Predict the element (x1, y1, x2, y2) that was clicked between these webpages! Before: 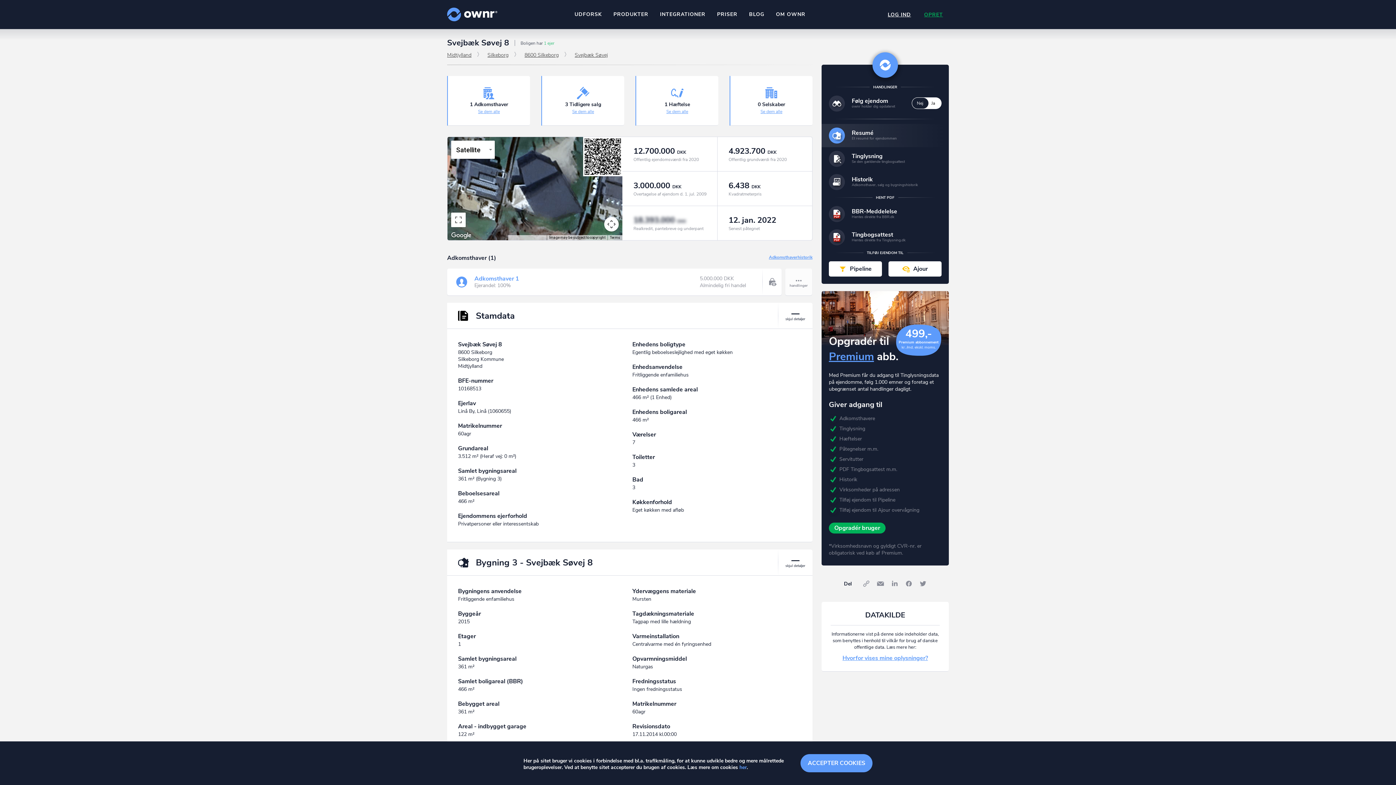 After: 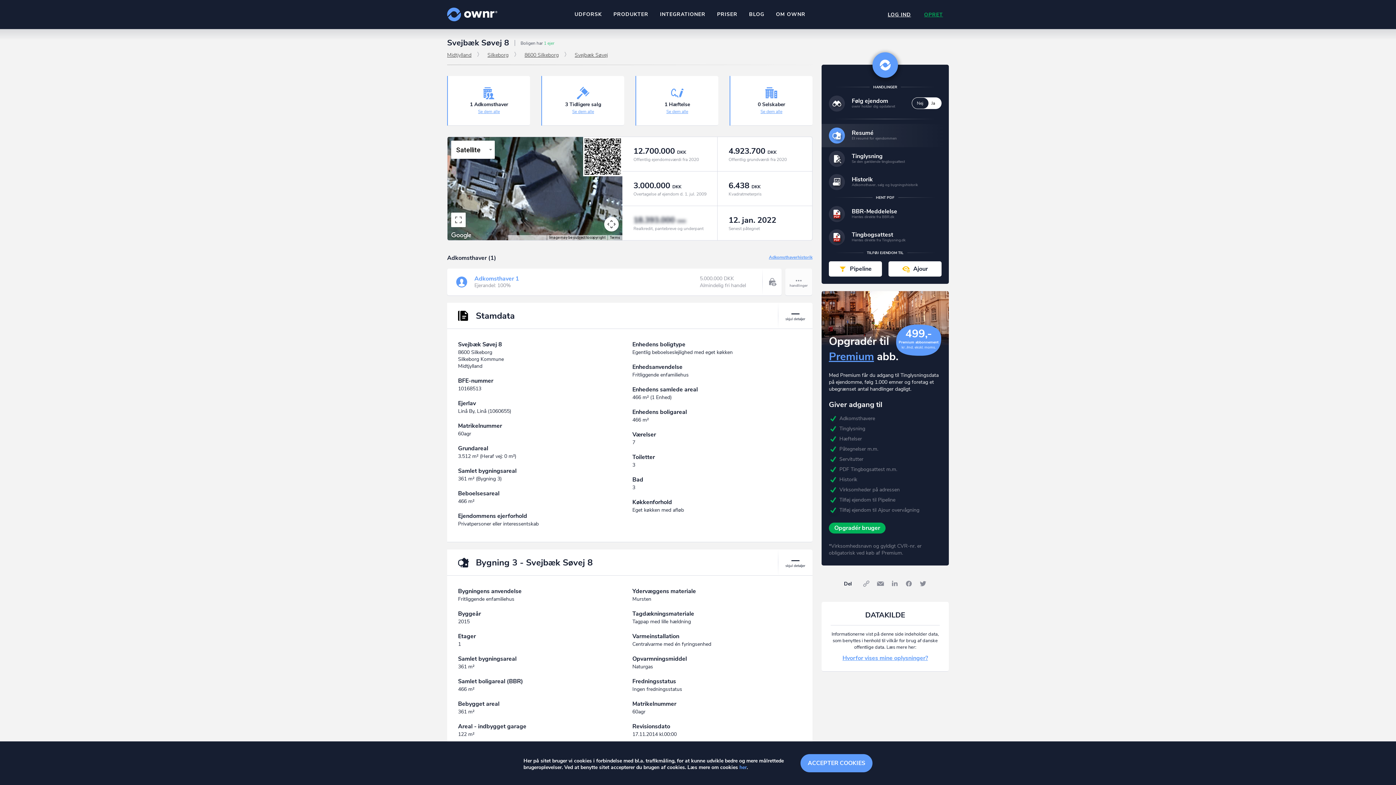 Action: label: Terms bbox: (609, 235, 620, 239)